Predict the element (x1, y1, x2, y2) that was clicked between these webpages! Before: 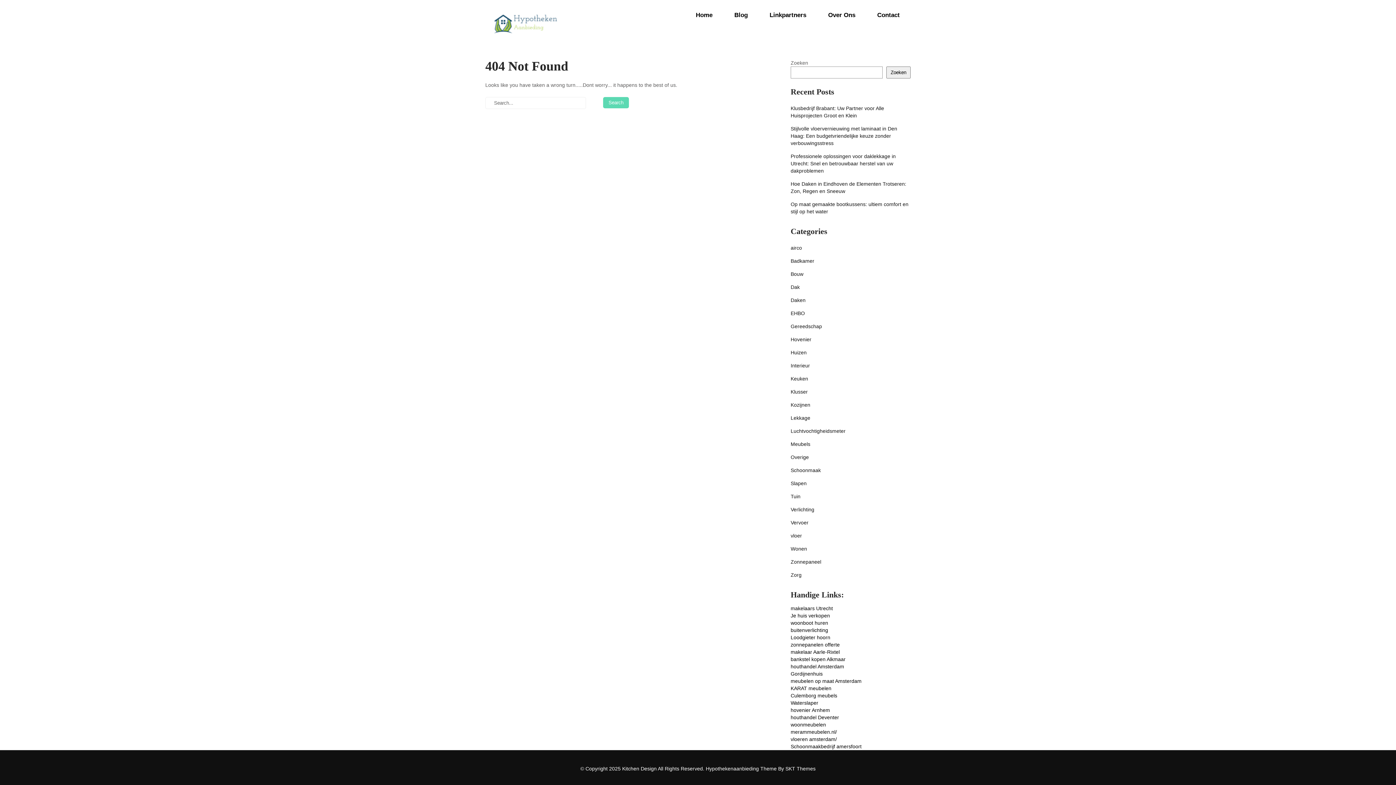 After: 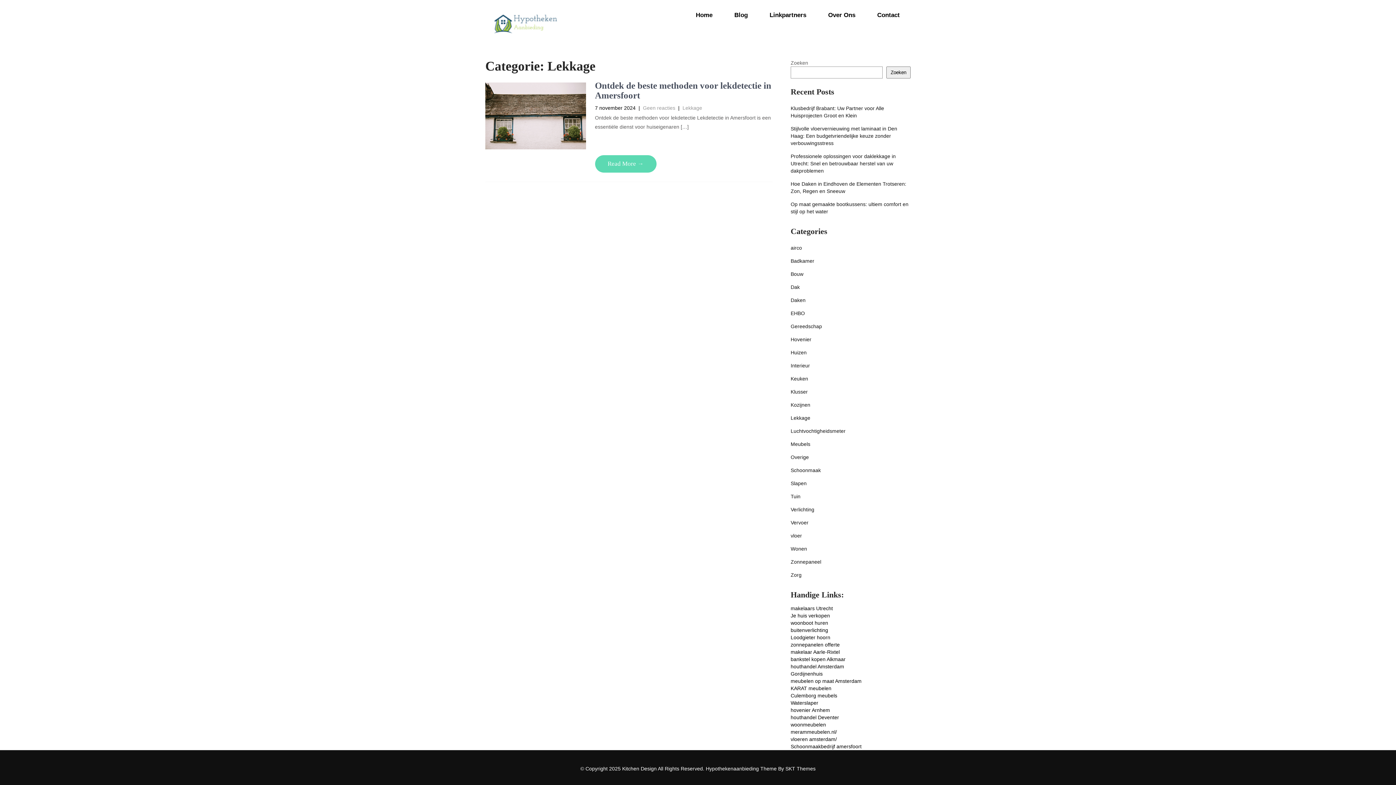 Action: bbox: (790, 414, 810, 421) label: Lekkage